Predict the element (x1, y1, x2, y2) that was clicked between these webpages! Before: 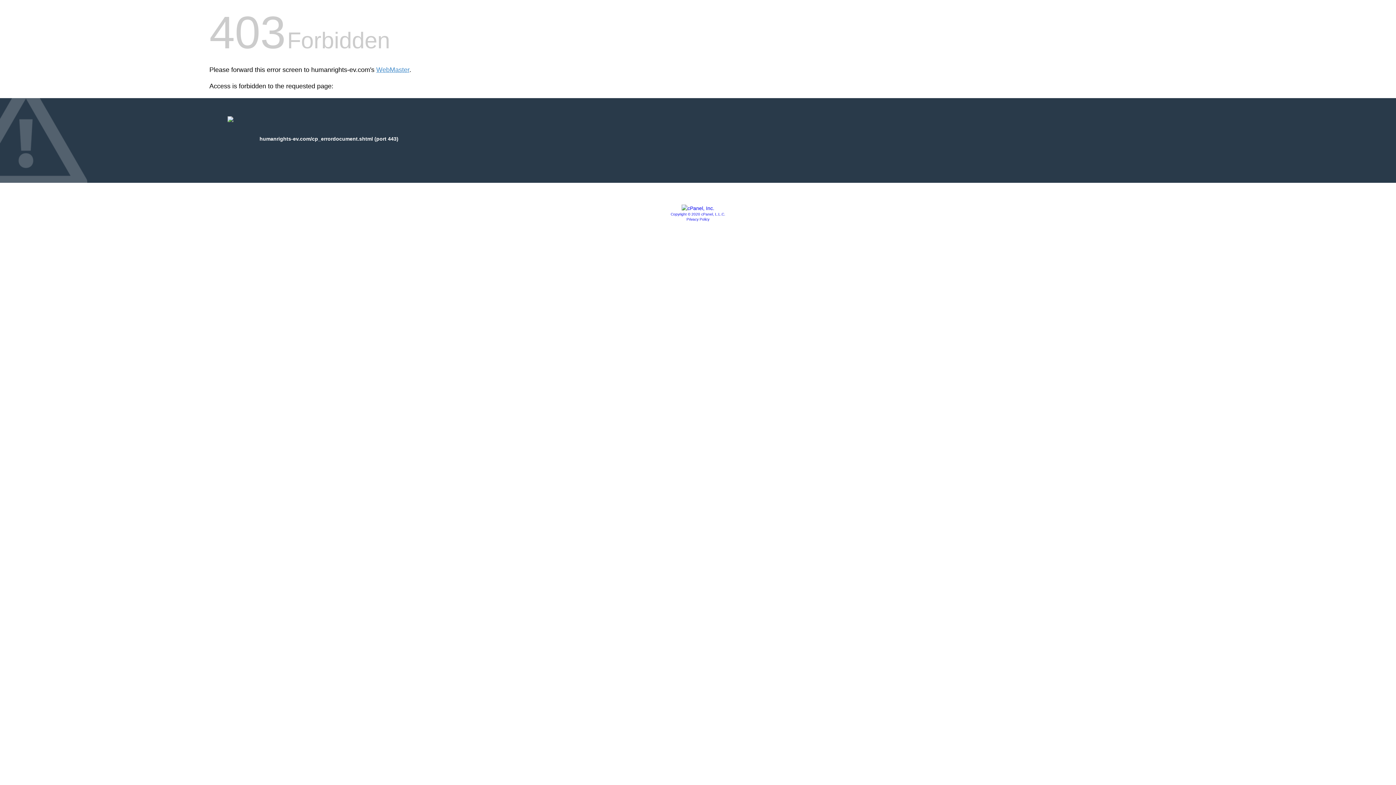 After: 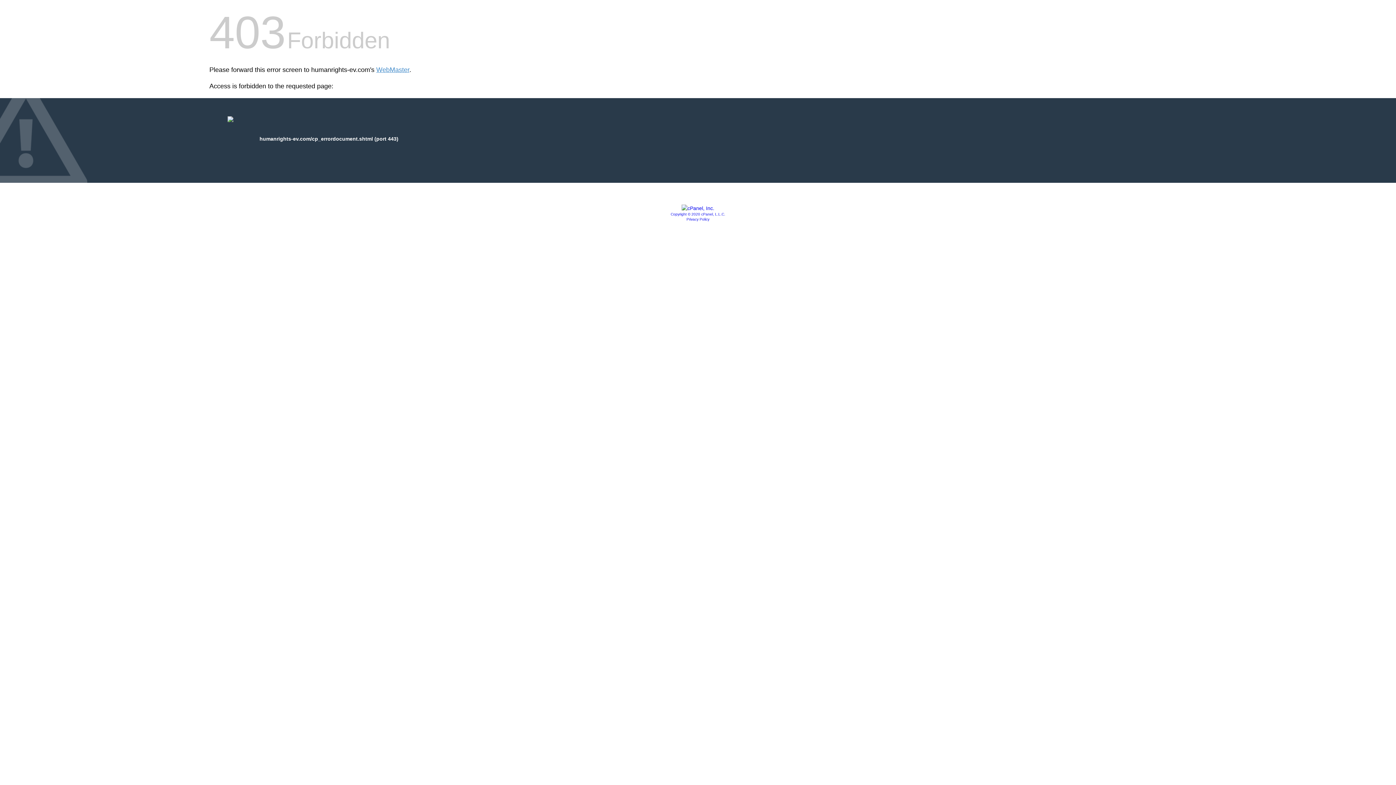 Action: label: Copyright © 2020 cPanel, L.L.C. bbox: (670, 212, 725, 216)